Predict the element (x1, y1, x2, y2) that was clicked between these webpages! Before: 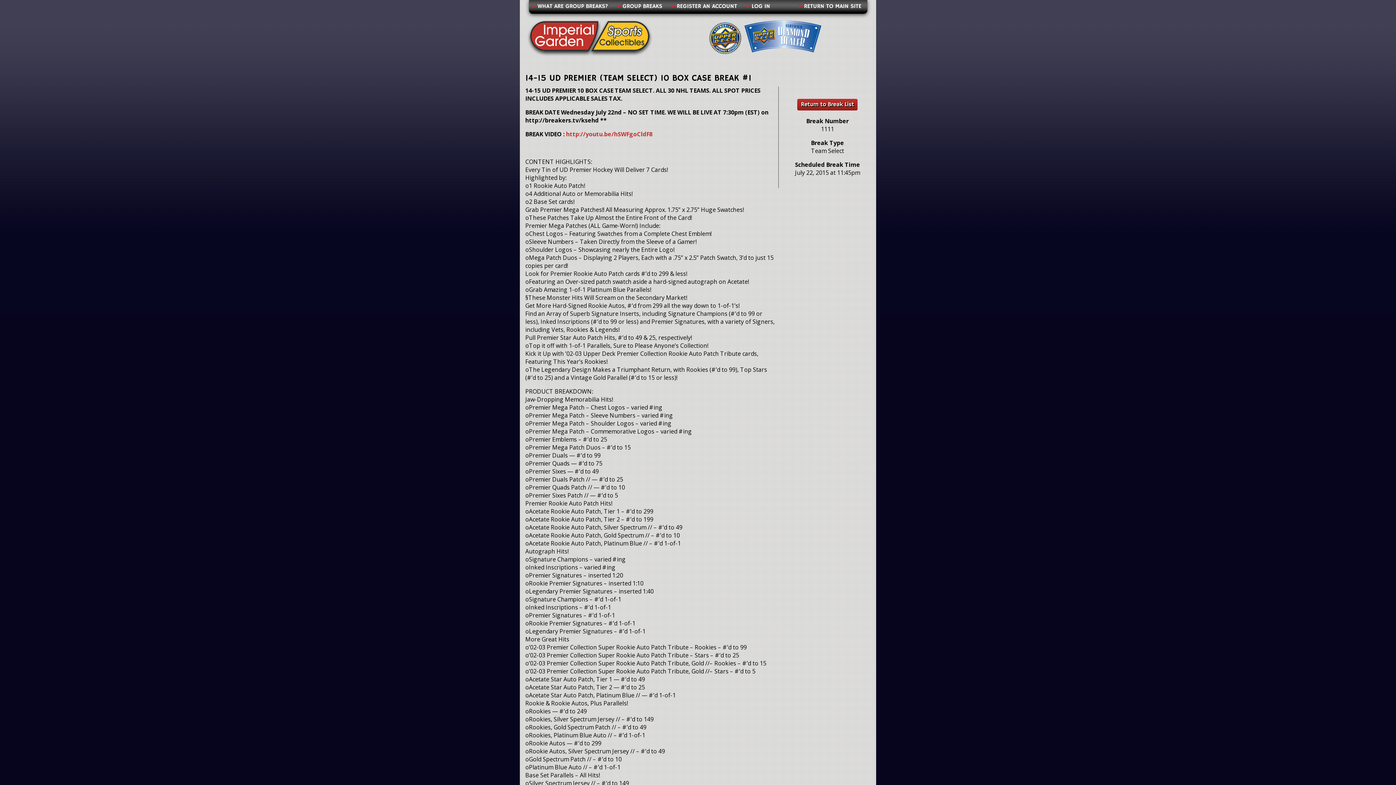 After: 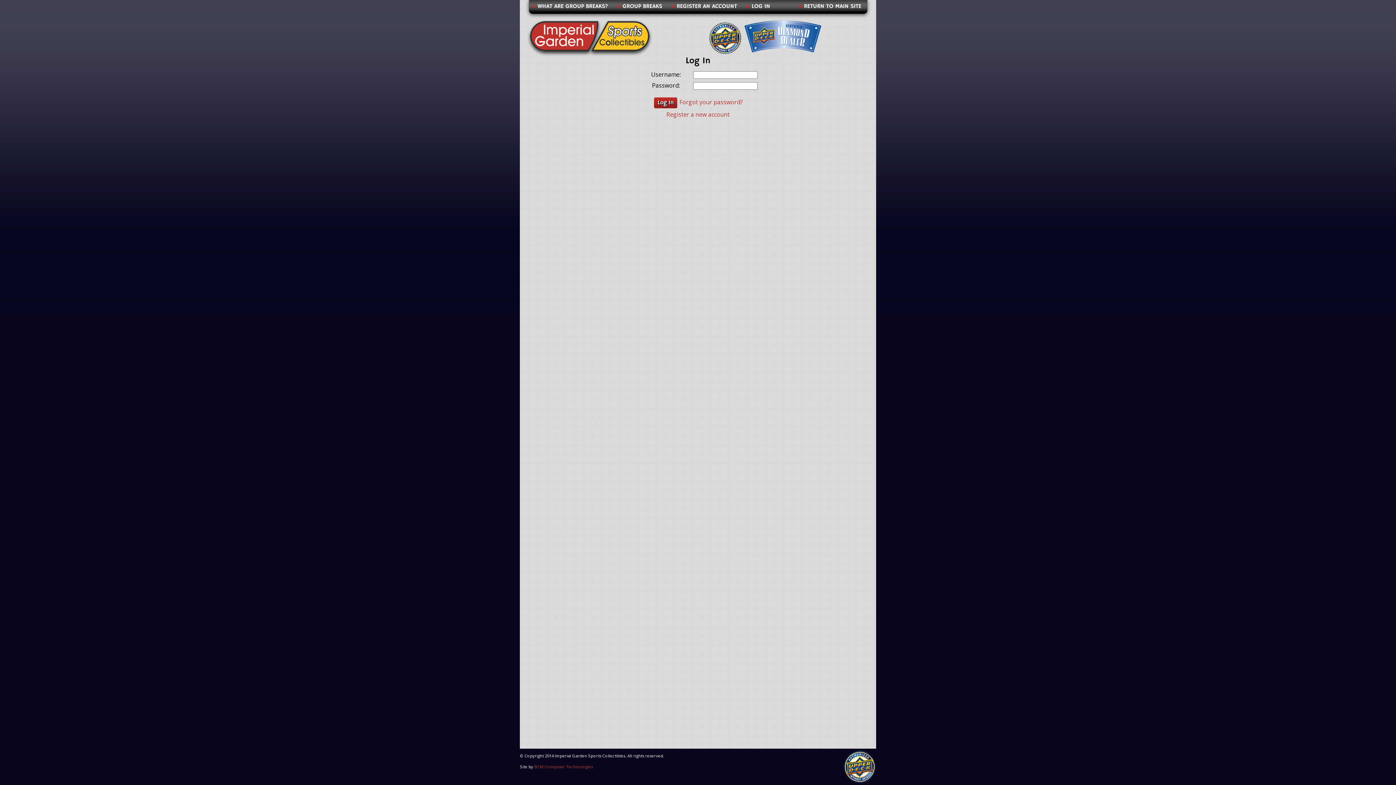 Action: bbox: (746, 2, 776, 10) label: LOG IN